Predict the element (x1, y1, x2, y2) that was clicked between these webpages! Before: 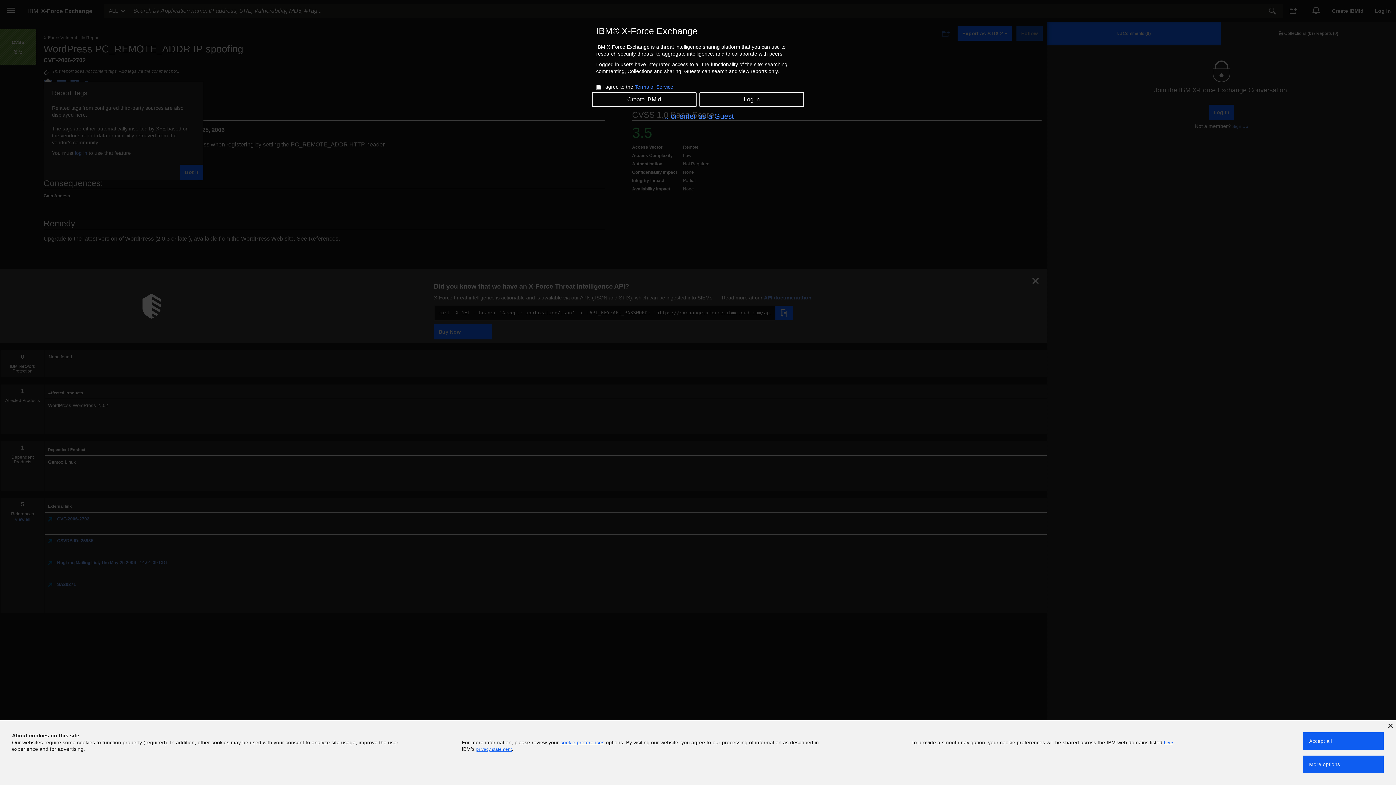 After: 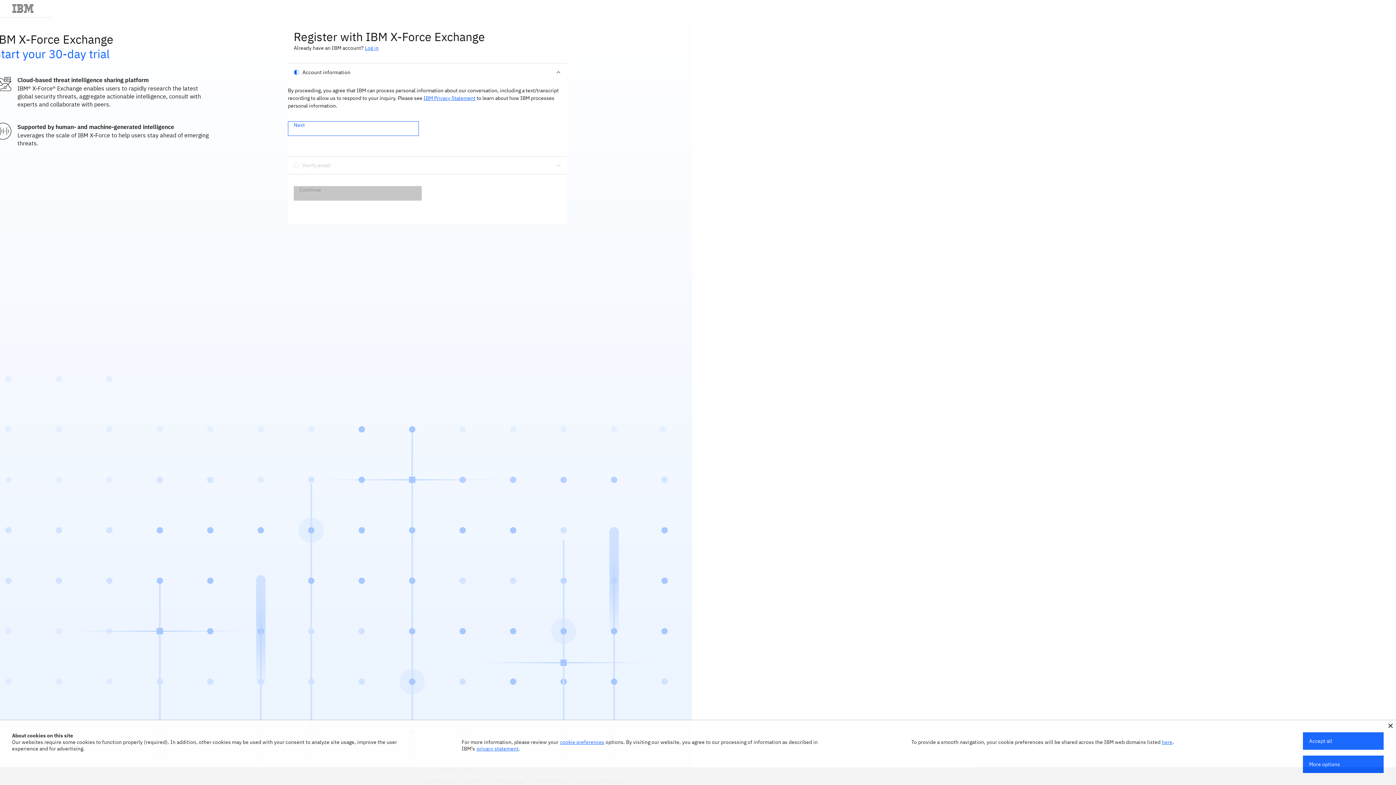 Action: label: Create IBMid bbox: (592, 92, 696, 106)